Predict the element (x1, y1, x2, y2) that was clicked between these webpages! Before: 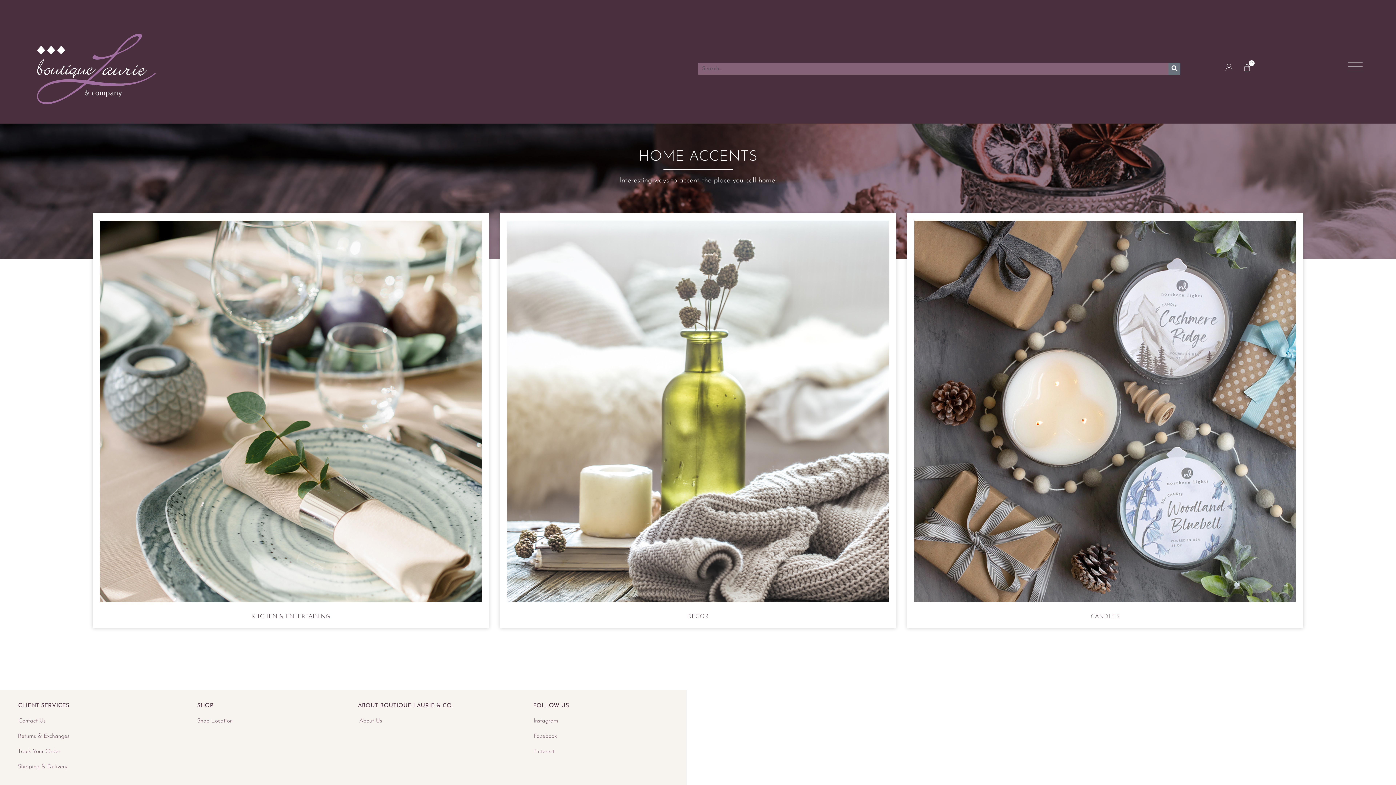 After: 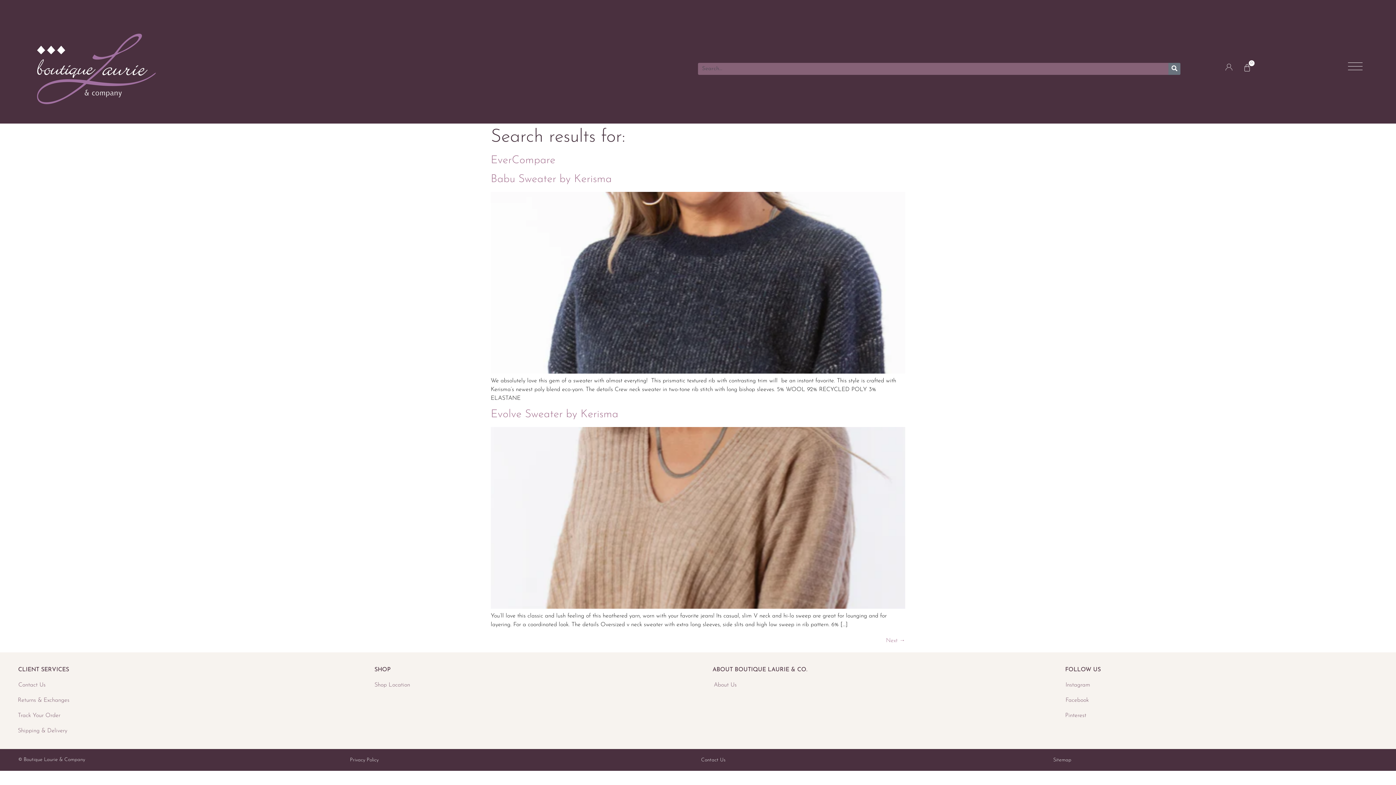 Action: bbox: (1168, 62, 1180, 74) label: Search